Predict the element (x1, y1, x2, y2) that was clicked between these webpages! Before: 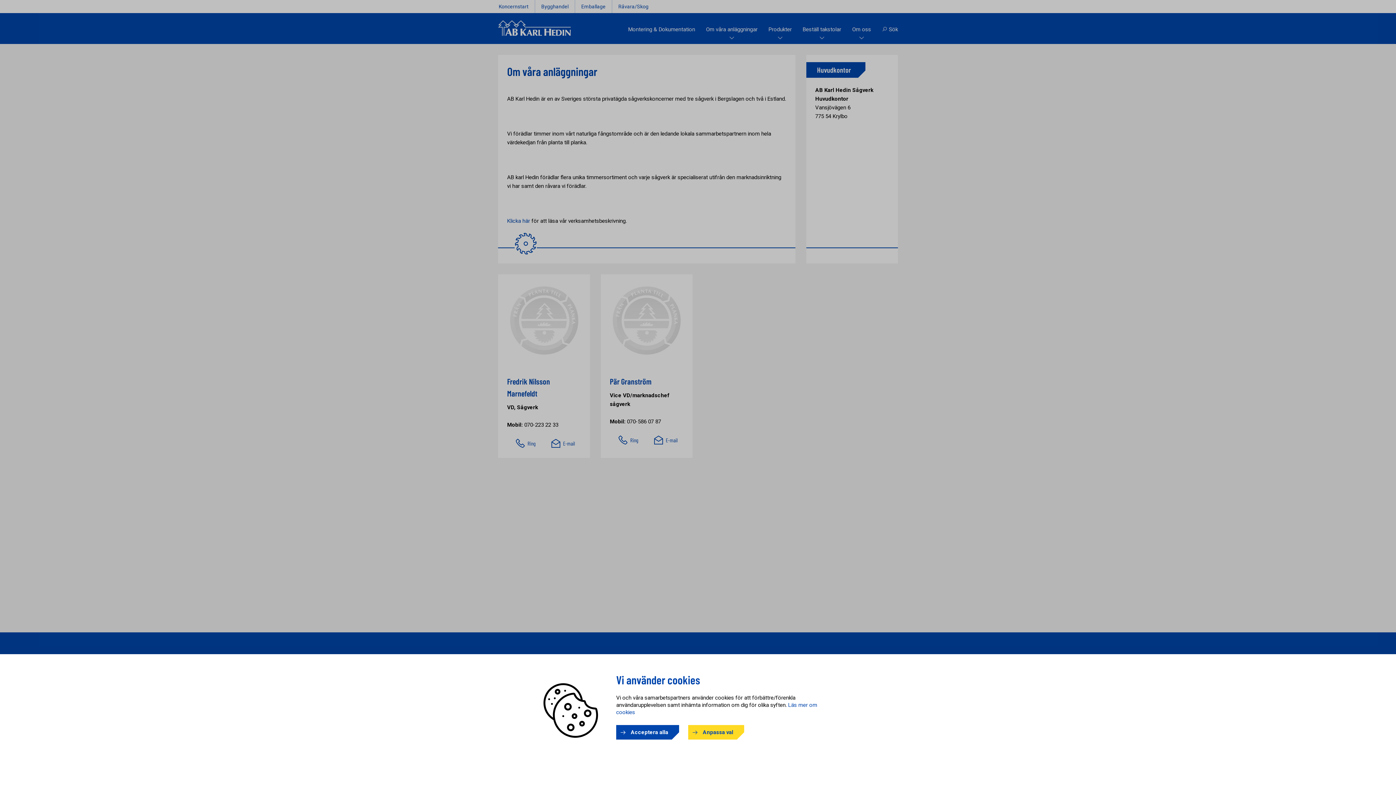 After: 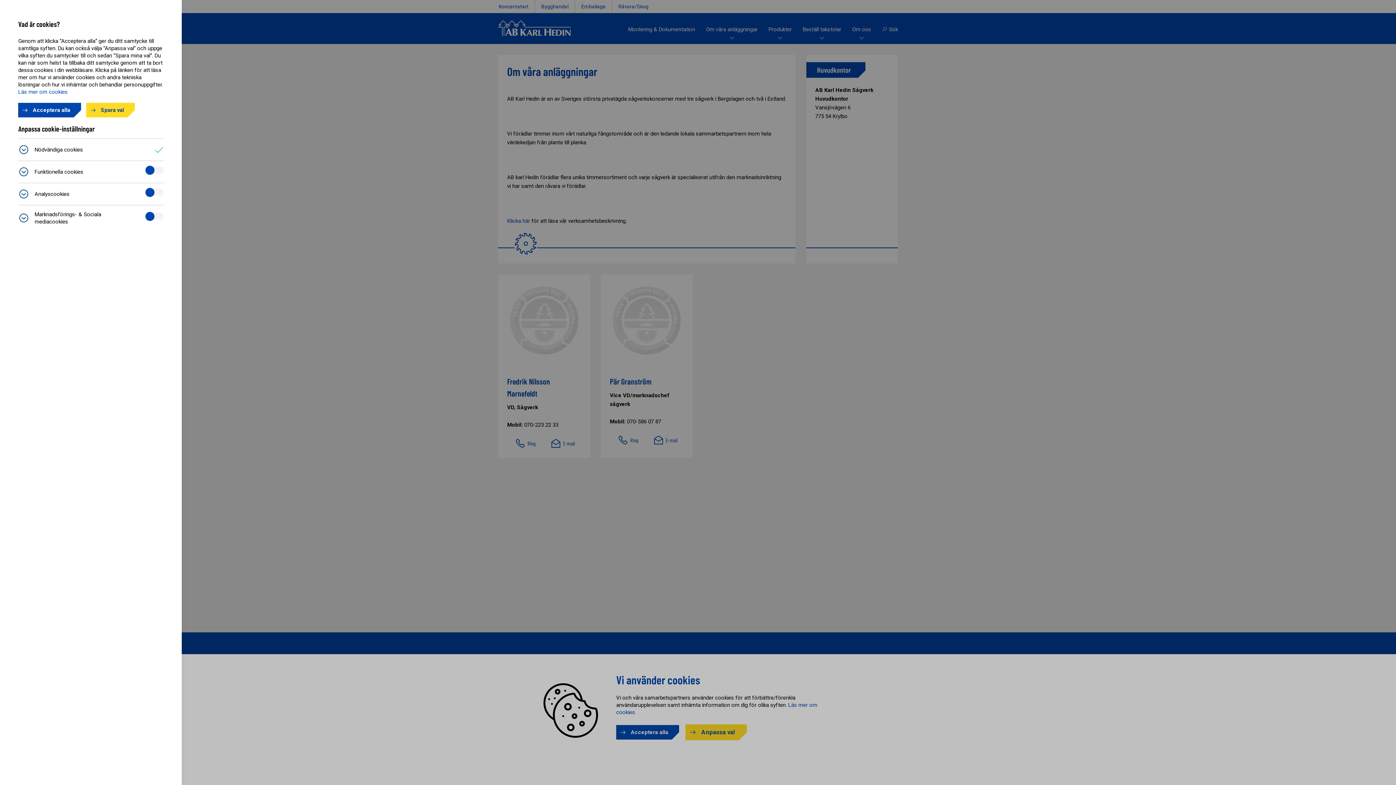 Action: bbox: (688, 725, 744, 740) label: Anpassa val